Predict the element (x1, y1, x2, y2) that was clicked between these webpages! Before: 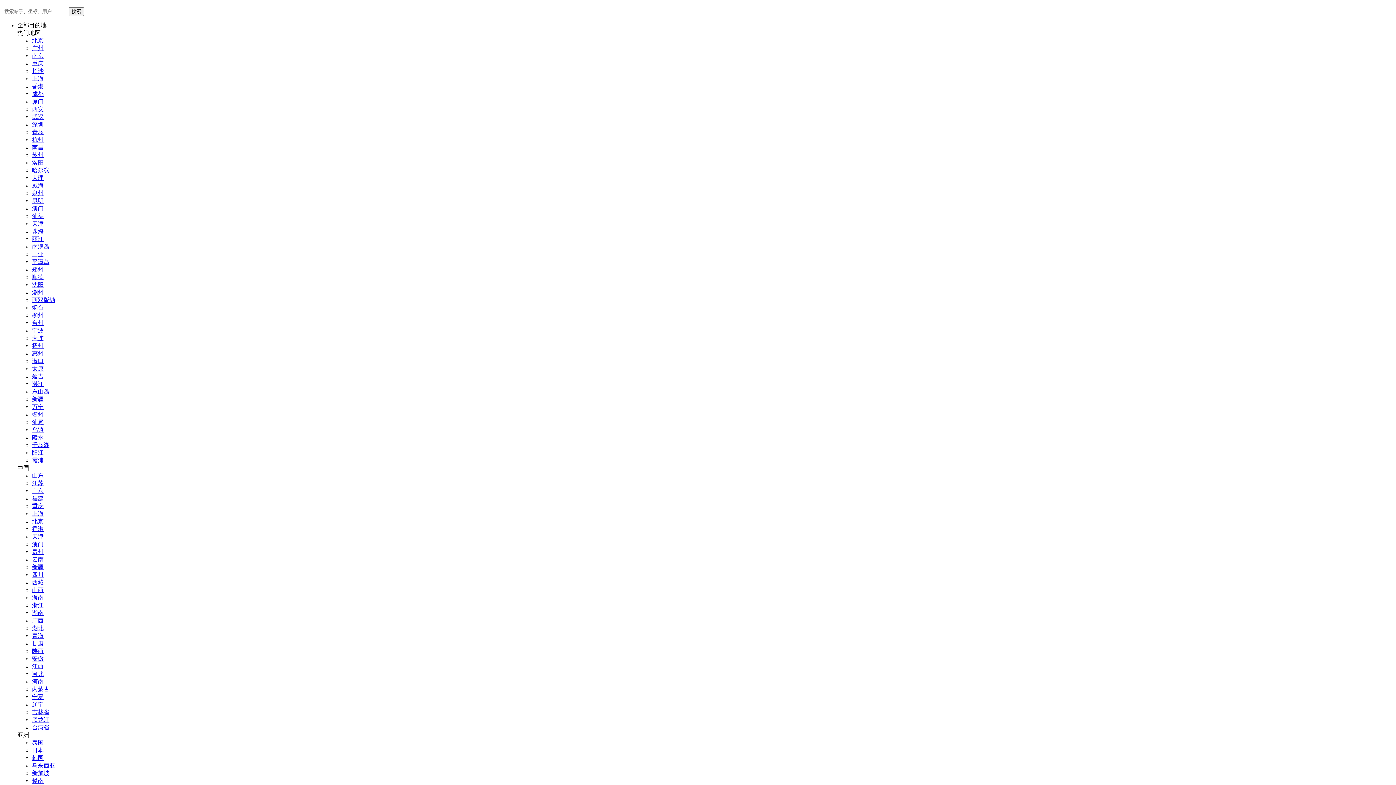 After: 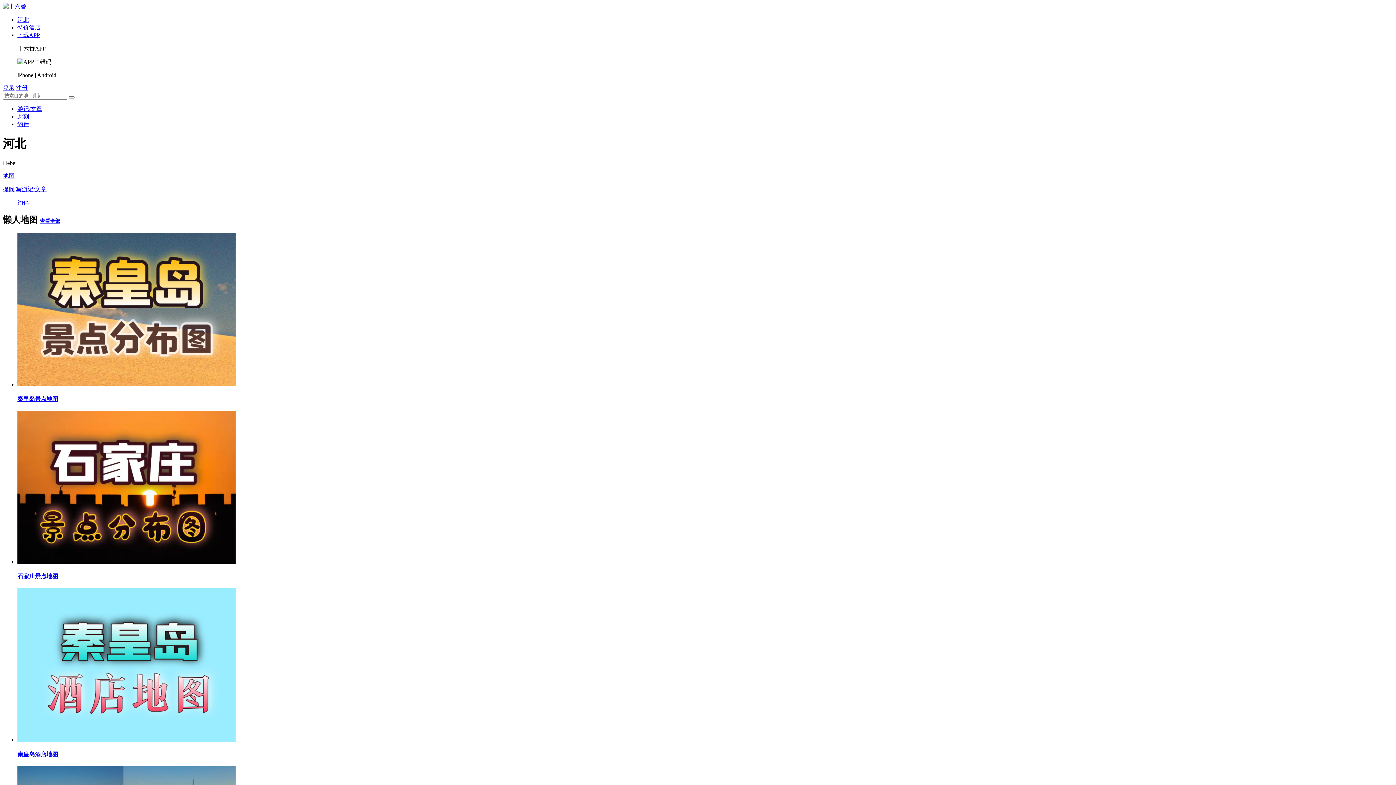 Action: label: 河北 bbox: (32, 671, 43, 677)